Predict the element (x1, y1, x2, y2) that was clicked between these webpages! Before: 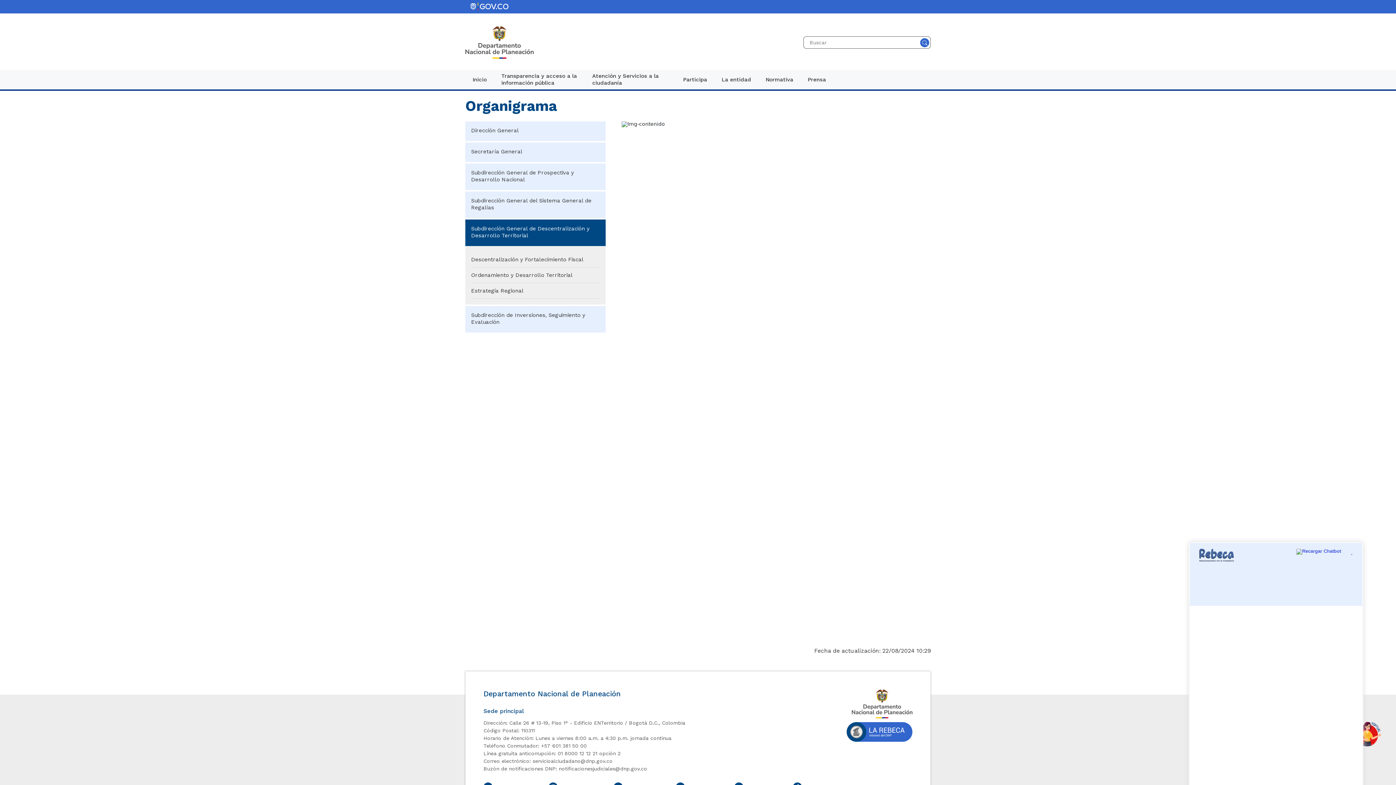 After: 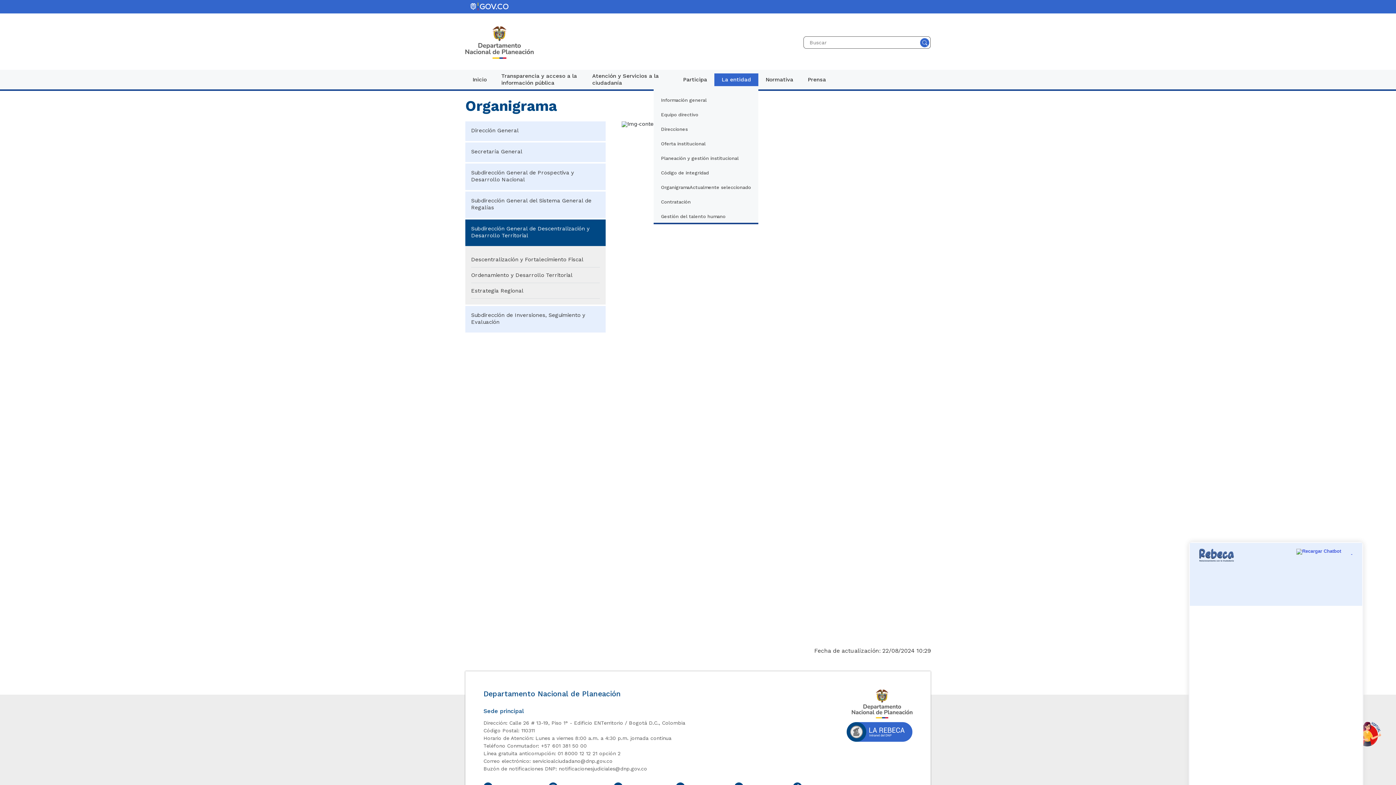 Action: label: La entidad bbox: (714, 73, 758, 86)